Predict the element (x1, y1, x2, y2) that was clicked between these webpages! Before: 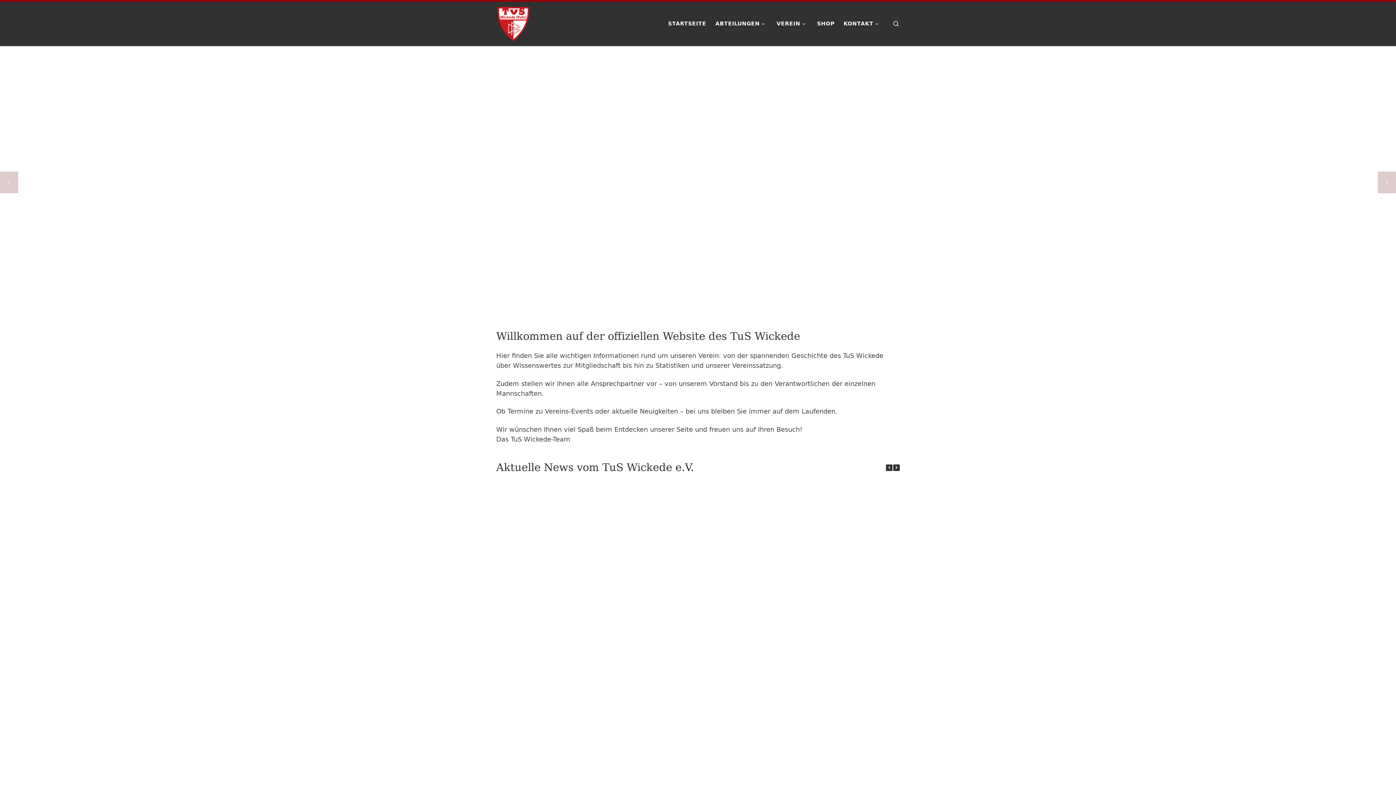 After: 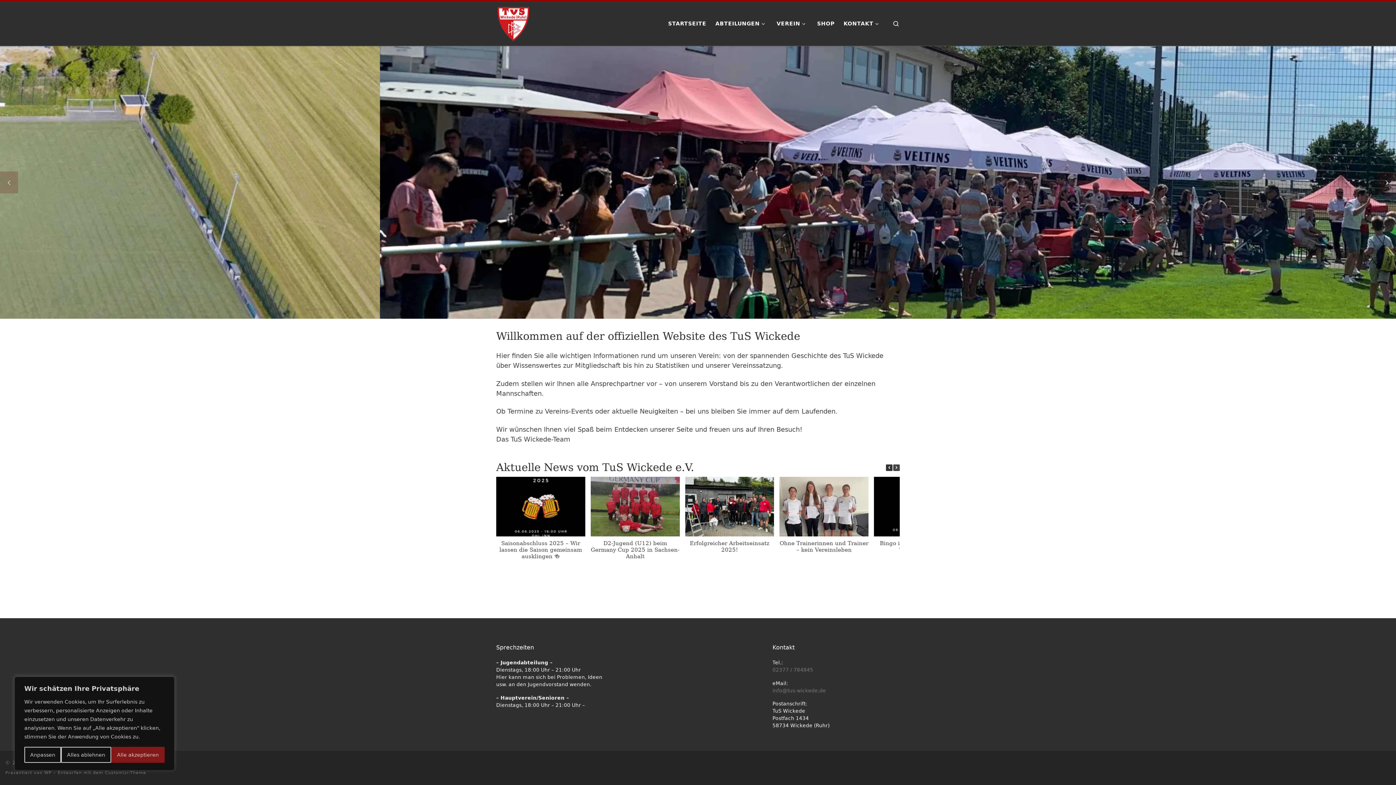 Action: bbox: (893, 464, 900, 471) label: Next Posts